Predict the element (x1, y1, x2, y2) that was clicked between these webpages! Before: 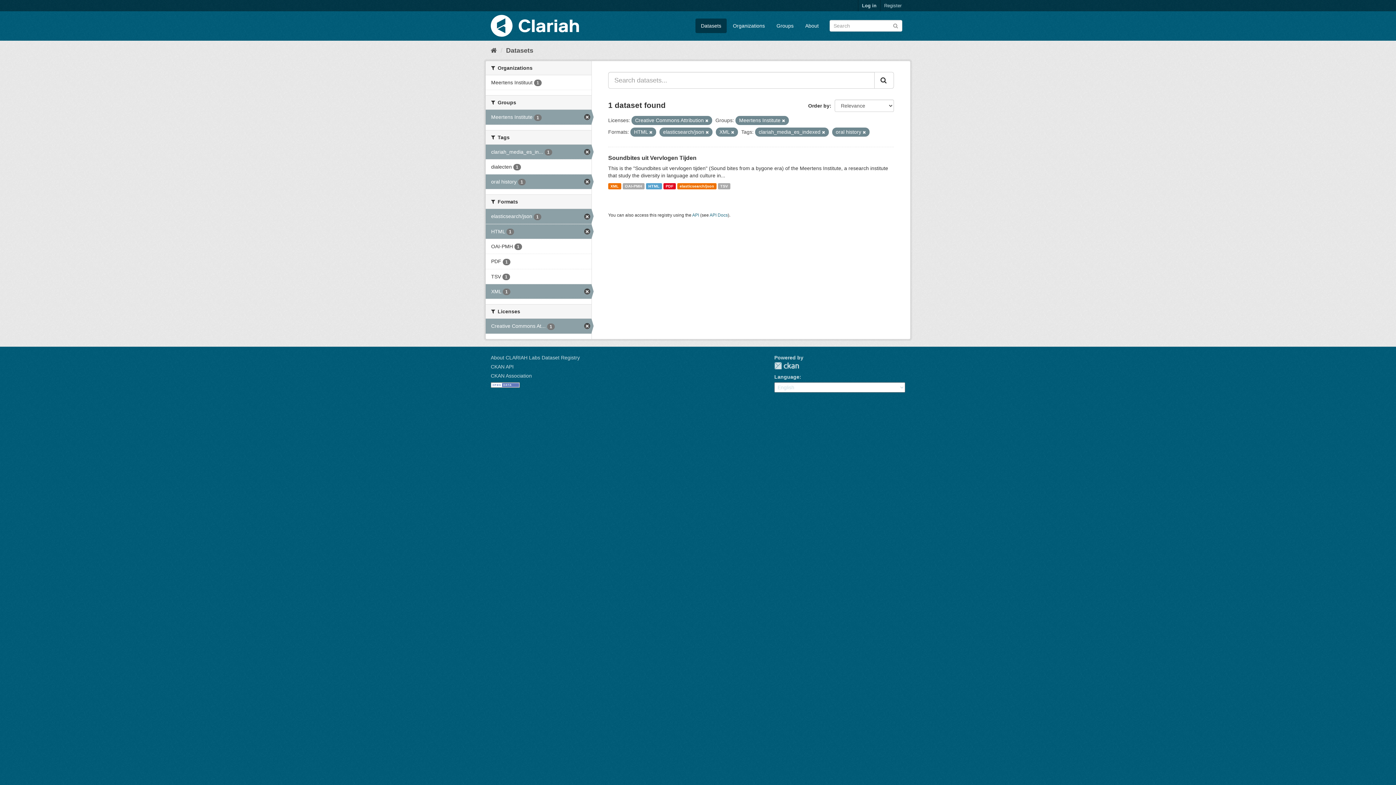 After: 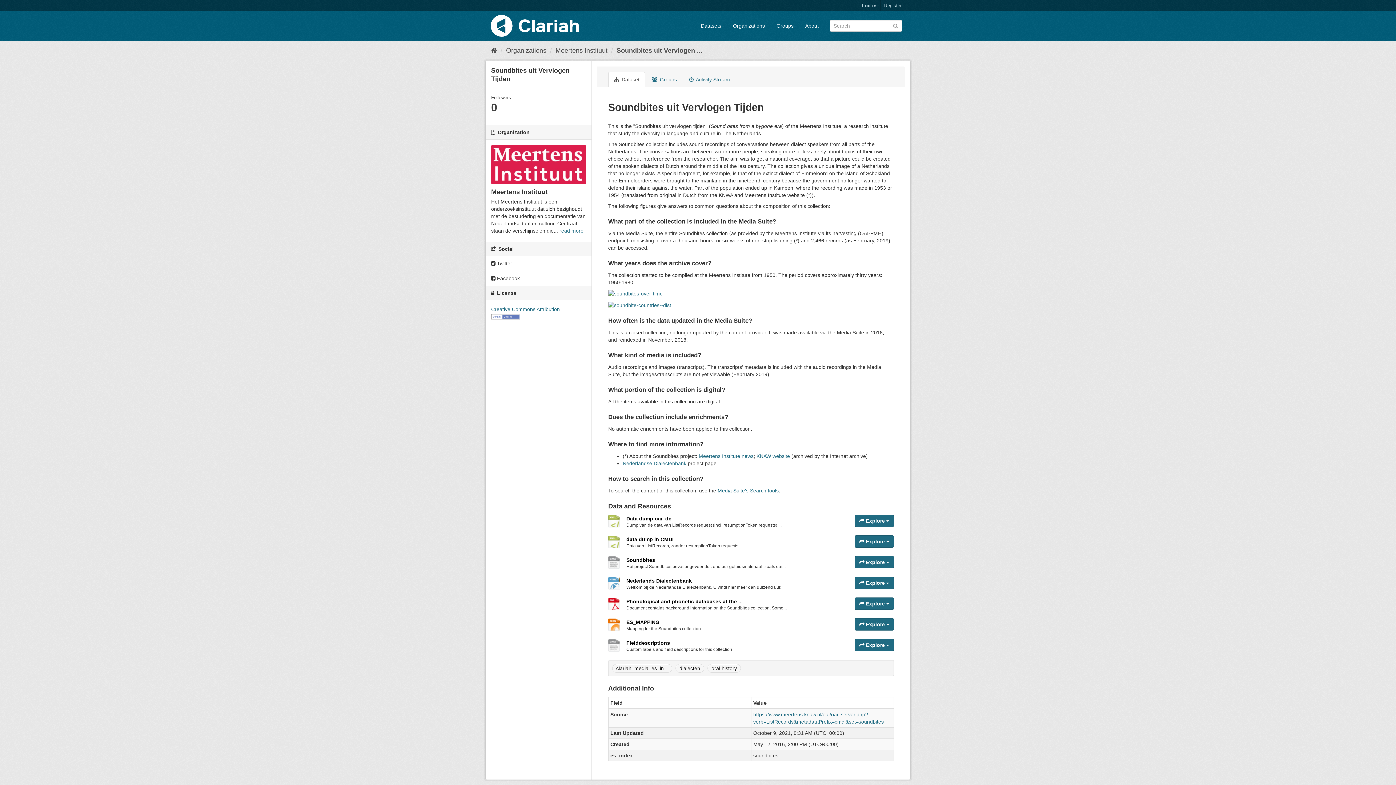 Action: label: XML bbox: (608, 183, 621, 189)